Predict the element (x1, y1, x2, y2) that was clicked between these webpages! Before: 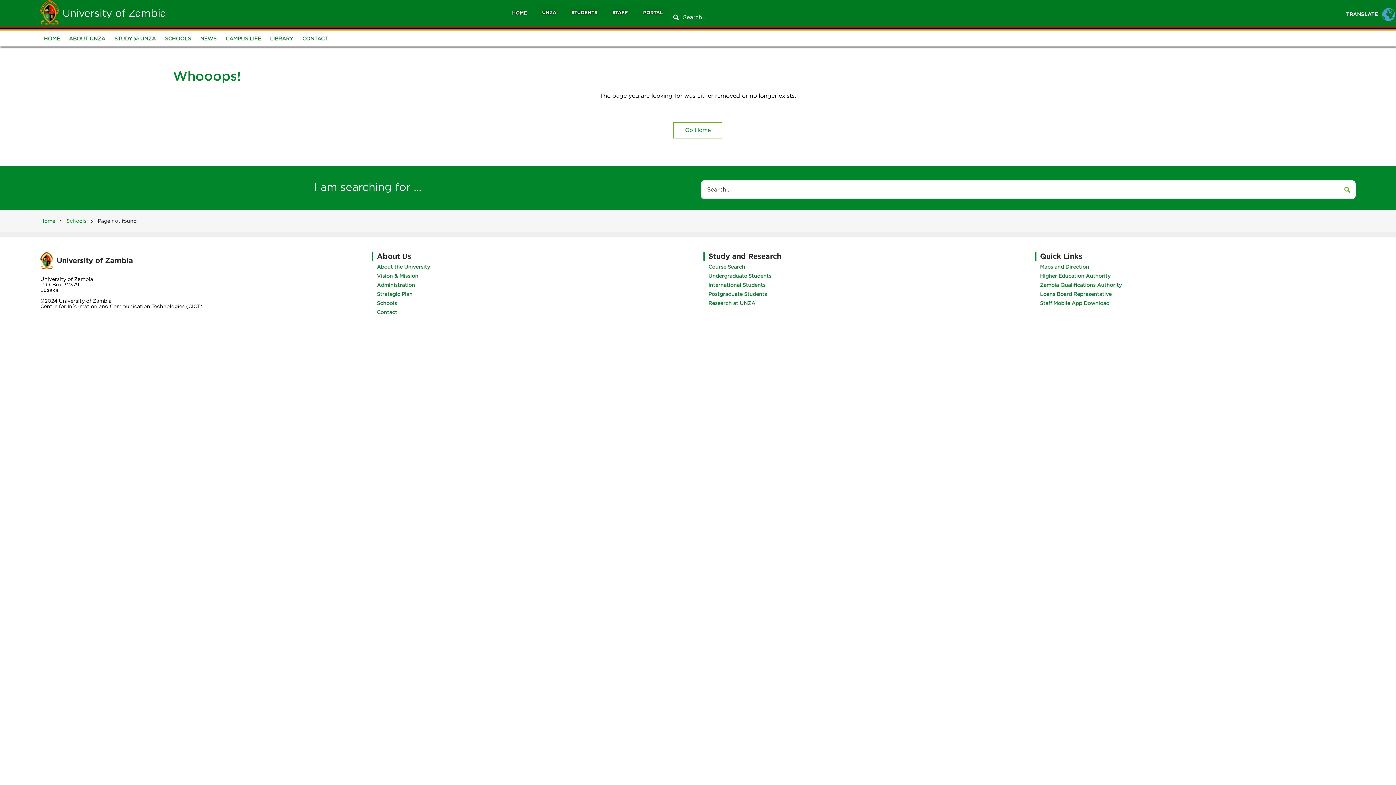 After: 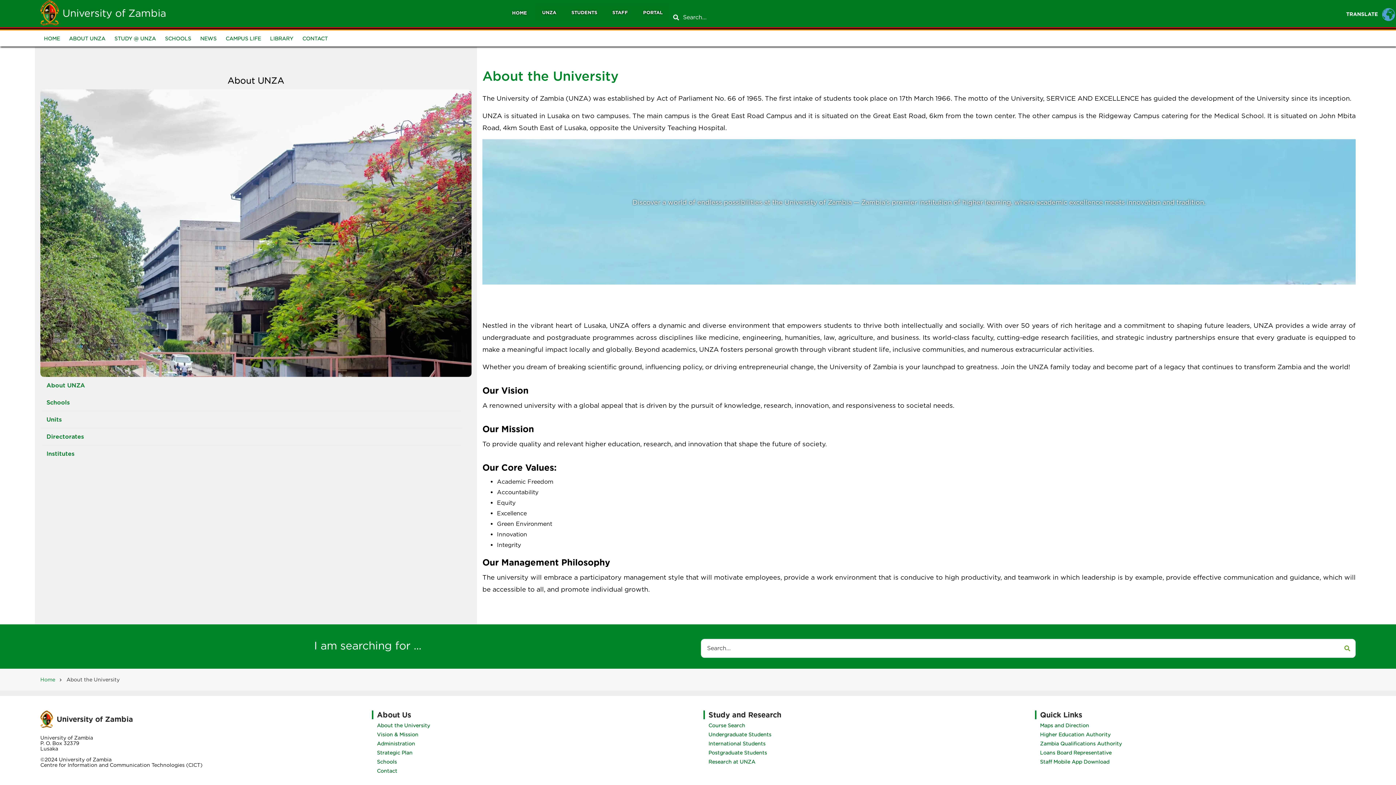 Action: bbox: (376, 262, 688, 271) label: About the University